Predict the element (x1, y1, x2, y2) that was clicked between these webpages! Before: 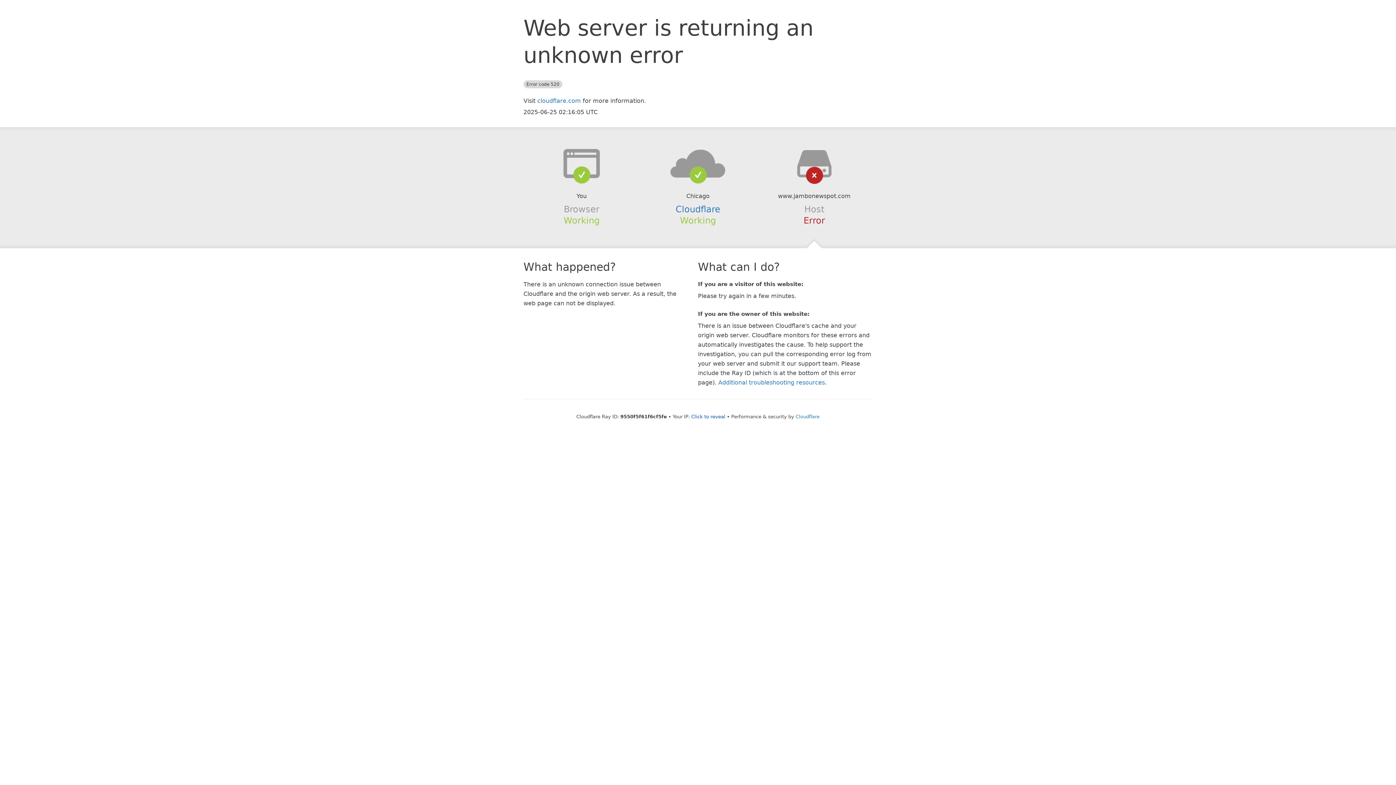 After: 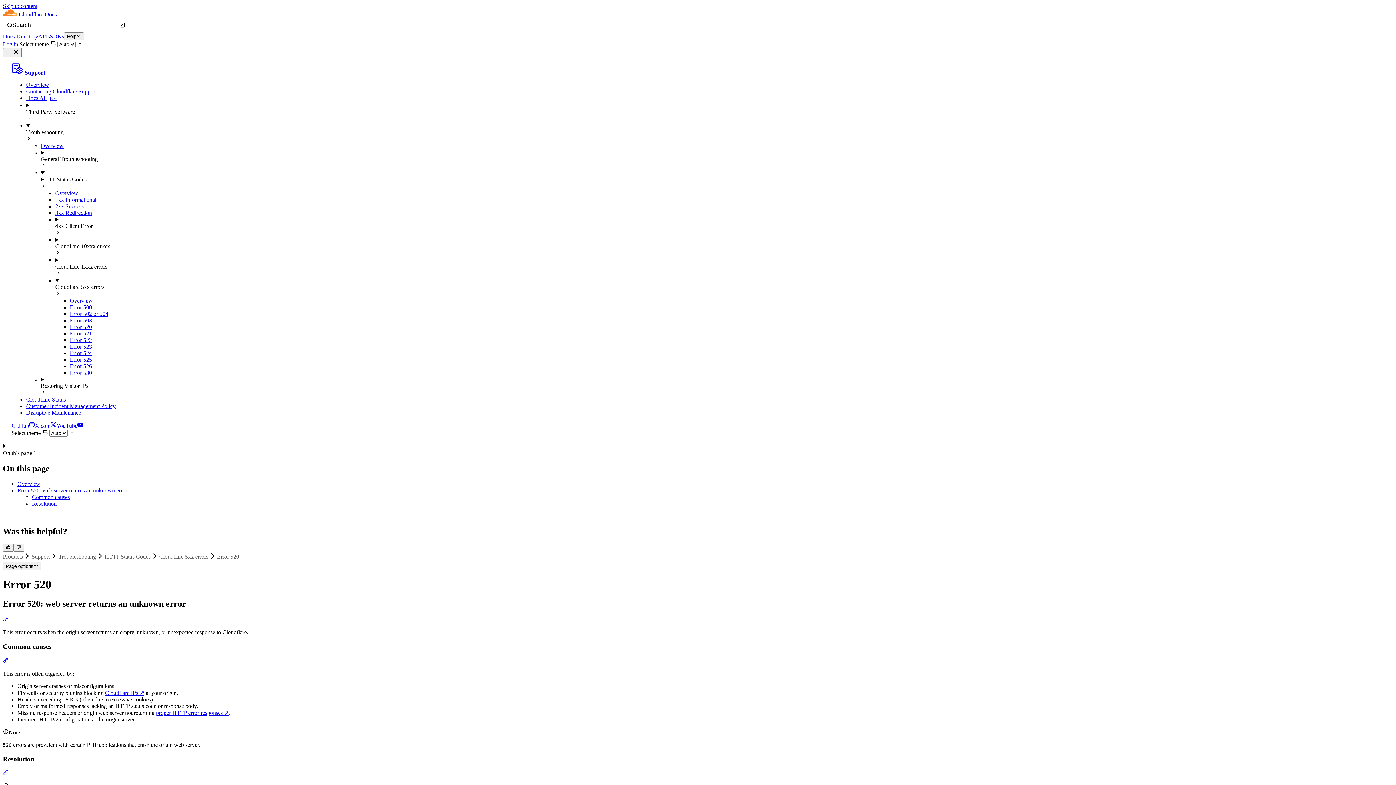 Action: bbox: (718, 379, 825, 386) label: Additional troubleshooting resources